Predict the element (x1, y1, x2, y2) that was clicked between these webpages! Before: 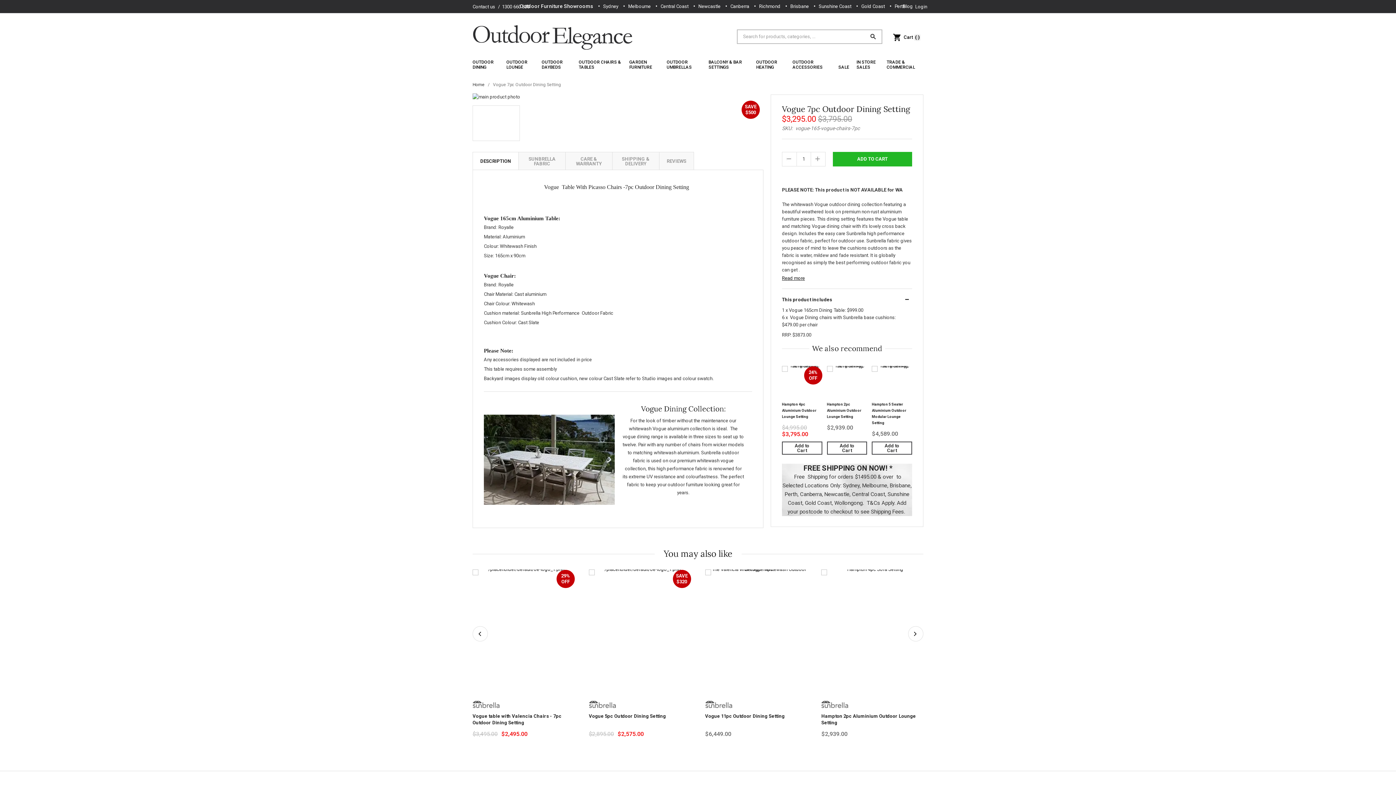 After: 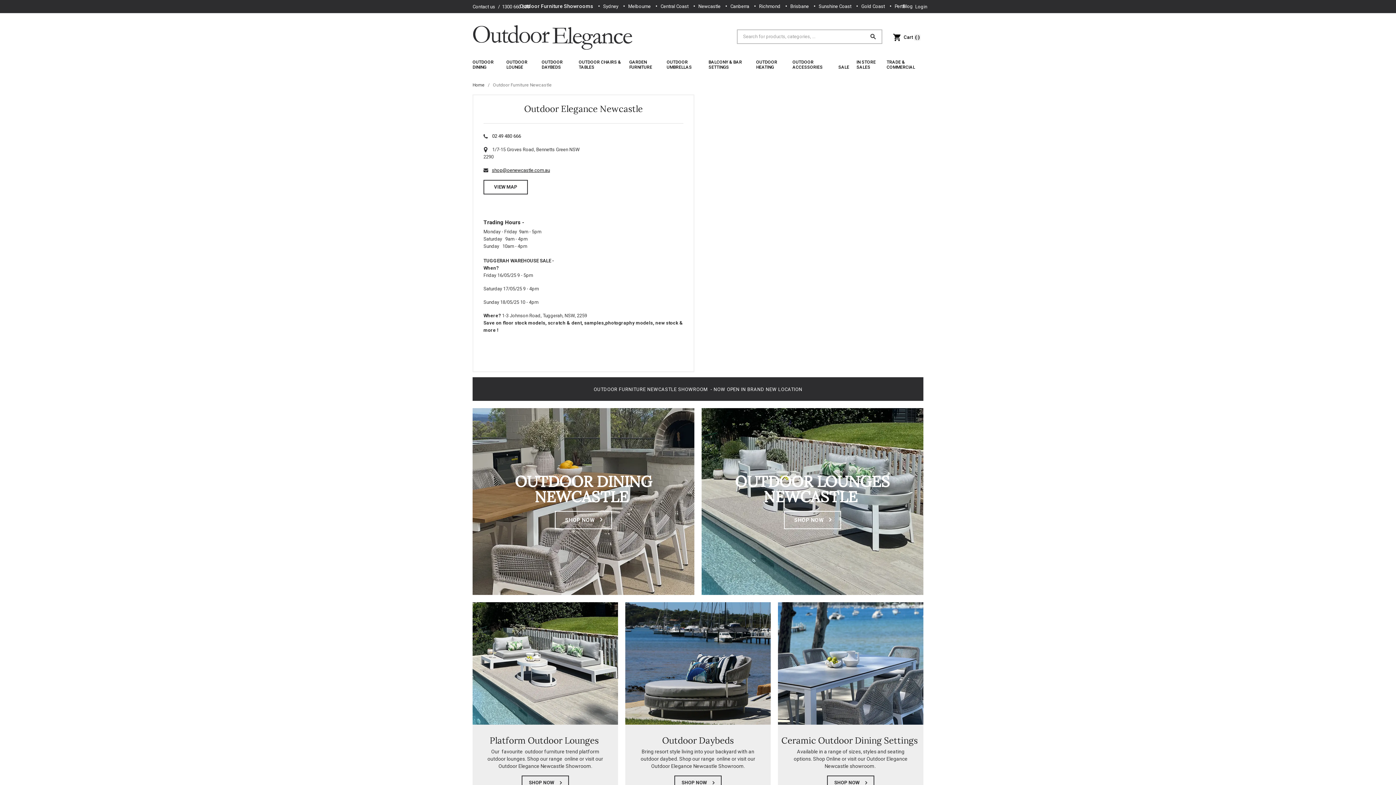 Action: label: Newcastle bbox: (698, 3, 720, 9)